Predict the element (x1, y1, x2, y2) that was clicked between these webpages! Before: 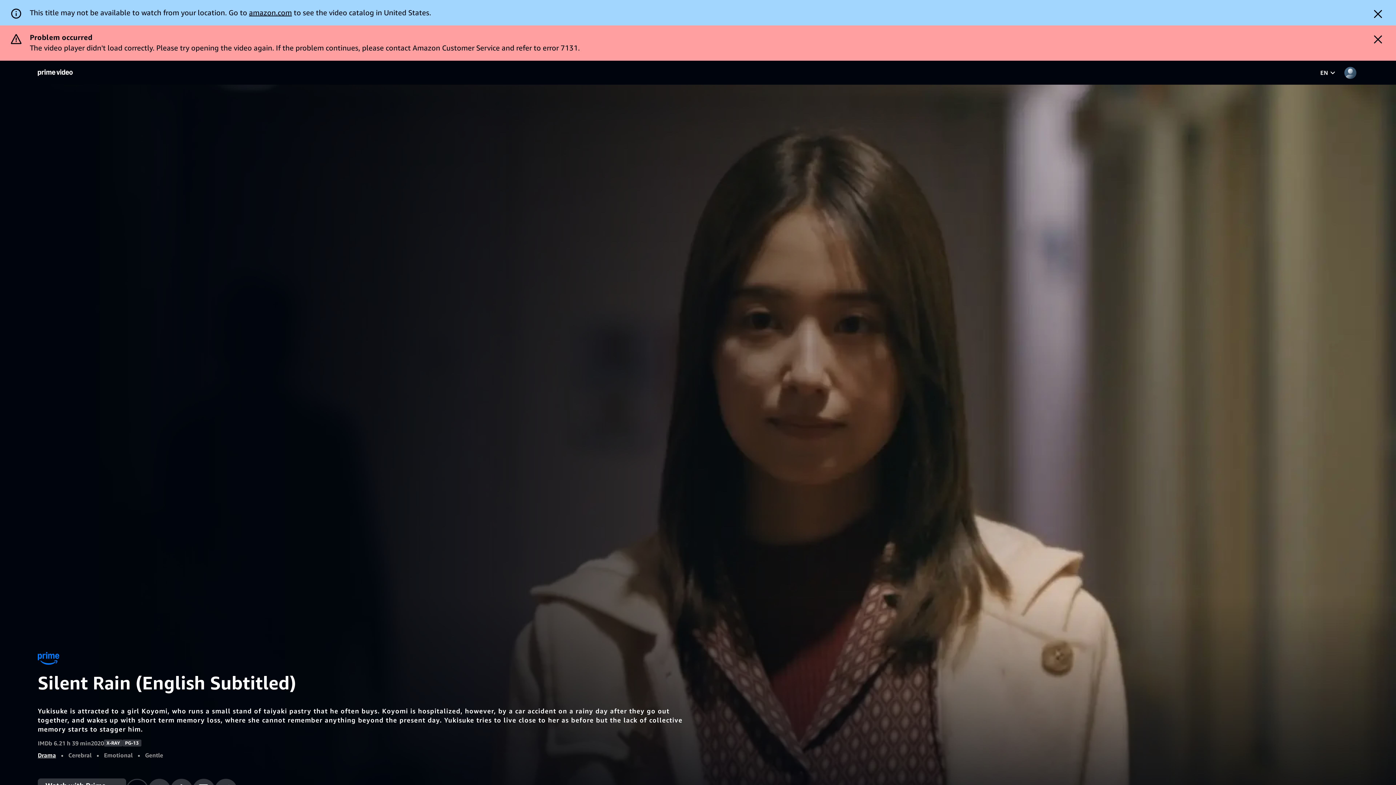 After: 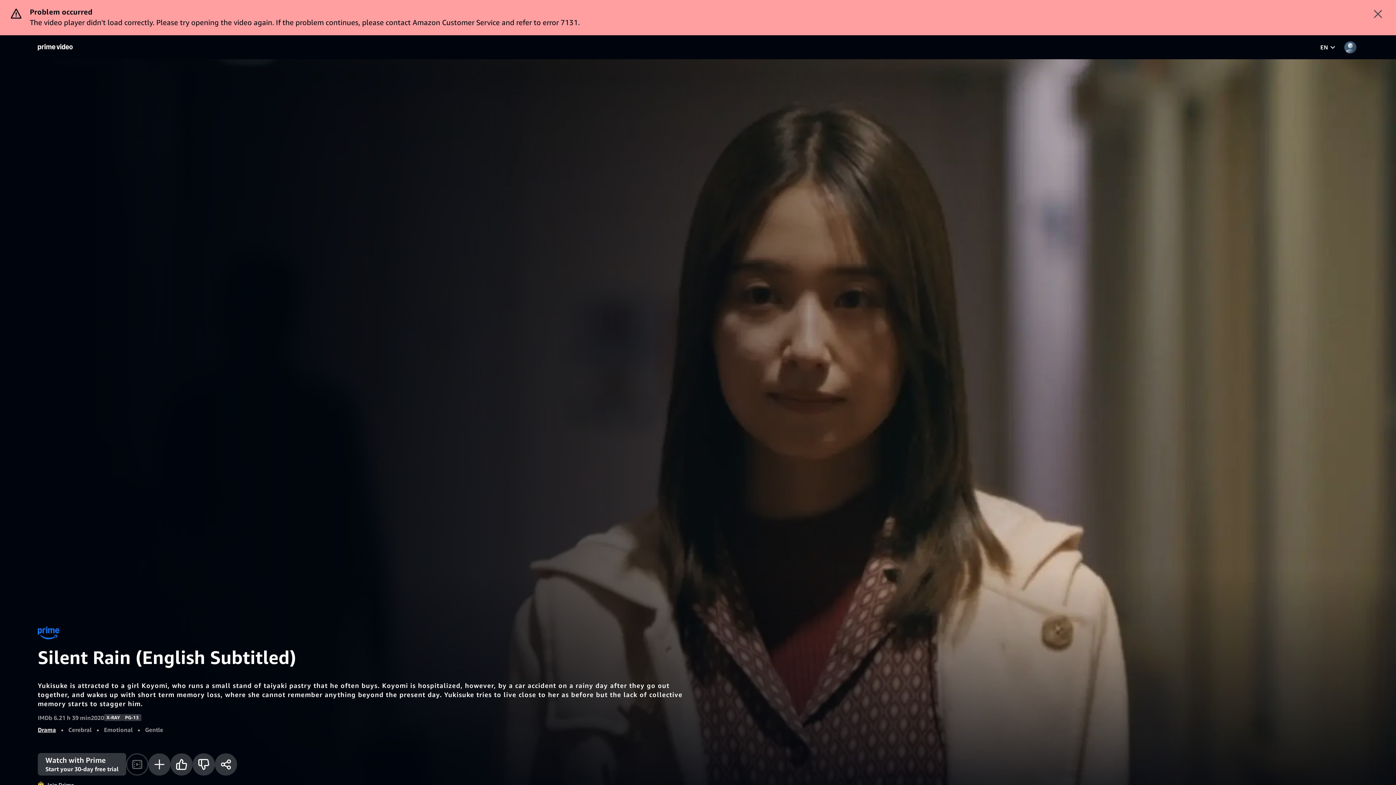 Action: label: Dismiss button bbox: (1364, 4, 1392, 24)